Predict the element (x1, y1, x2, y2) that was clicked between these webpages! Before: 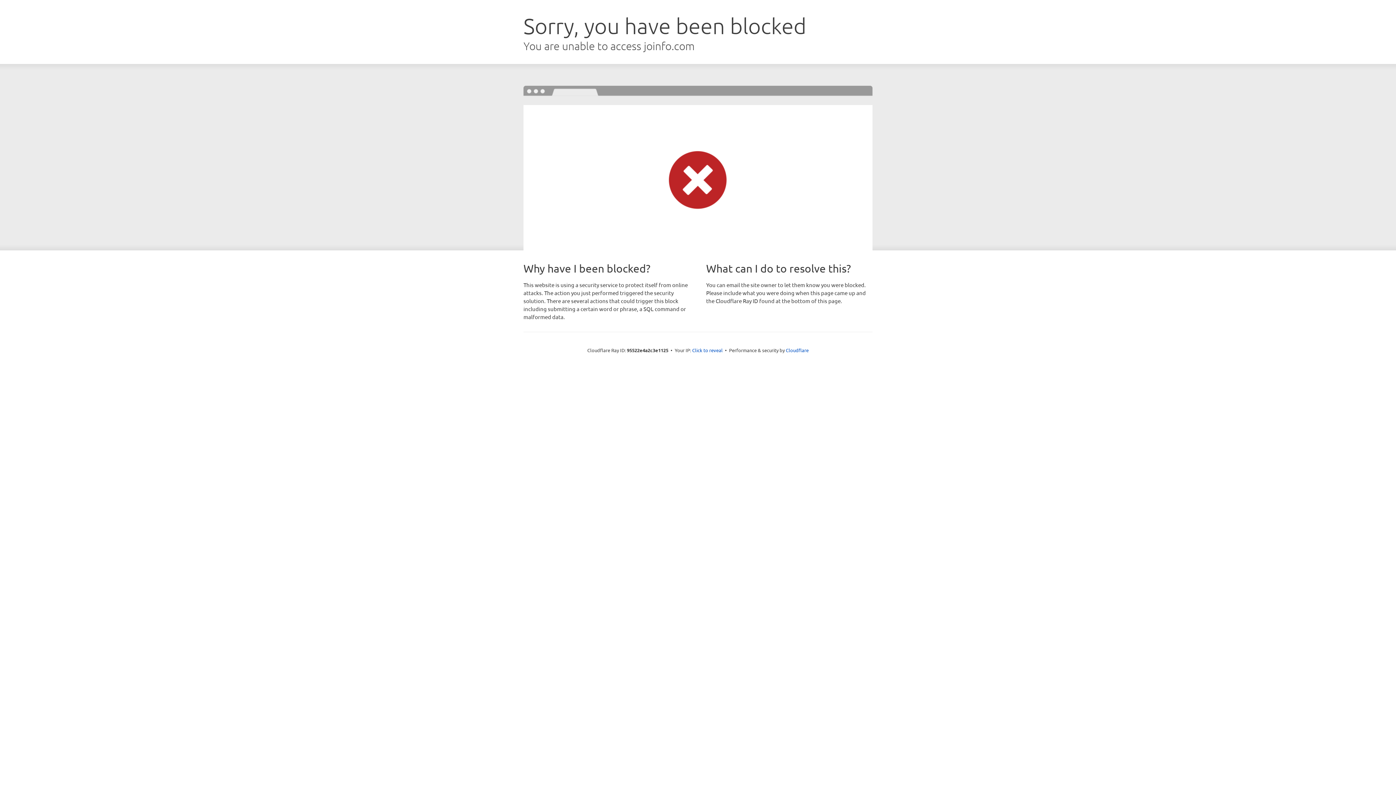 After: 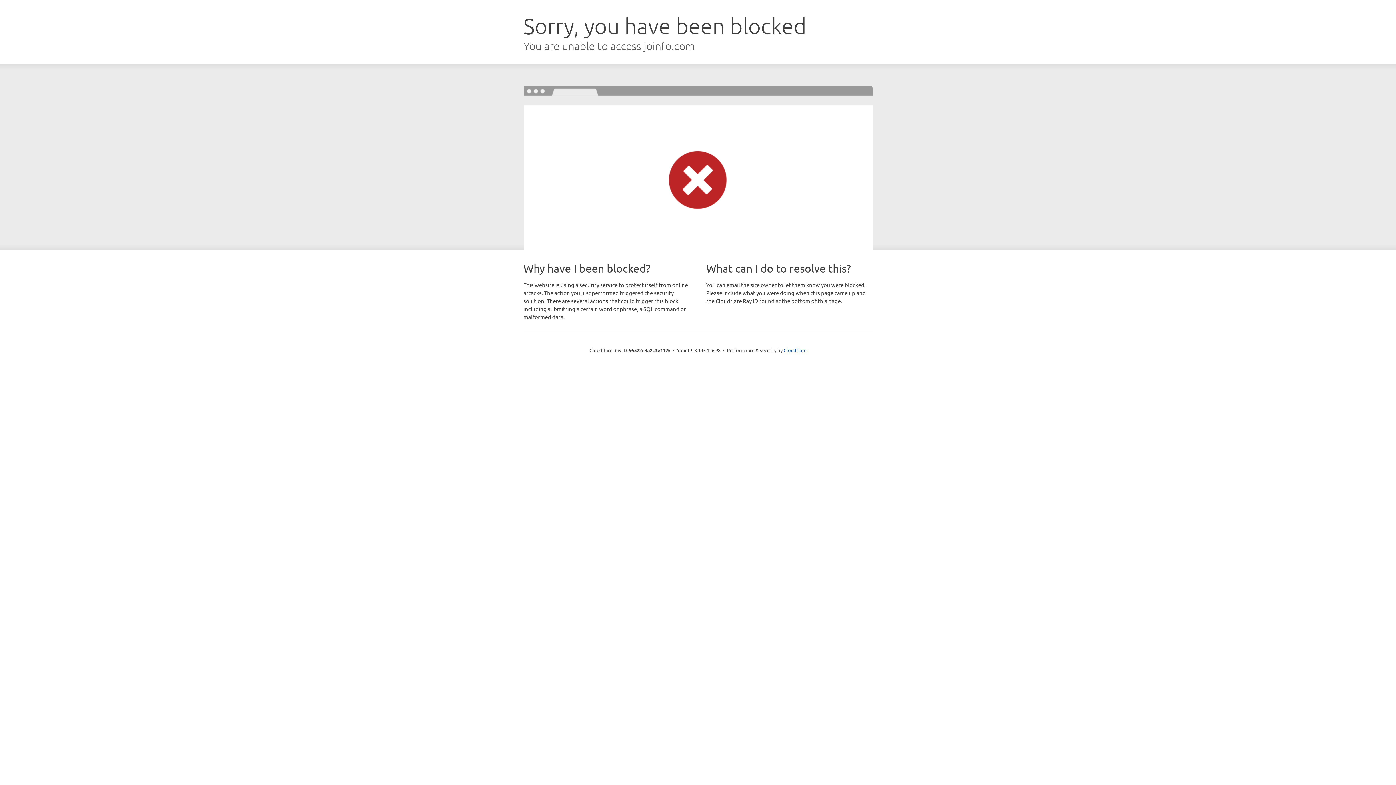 Action: label: Click to reveal bbox: (692, 346, 722, 353)